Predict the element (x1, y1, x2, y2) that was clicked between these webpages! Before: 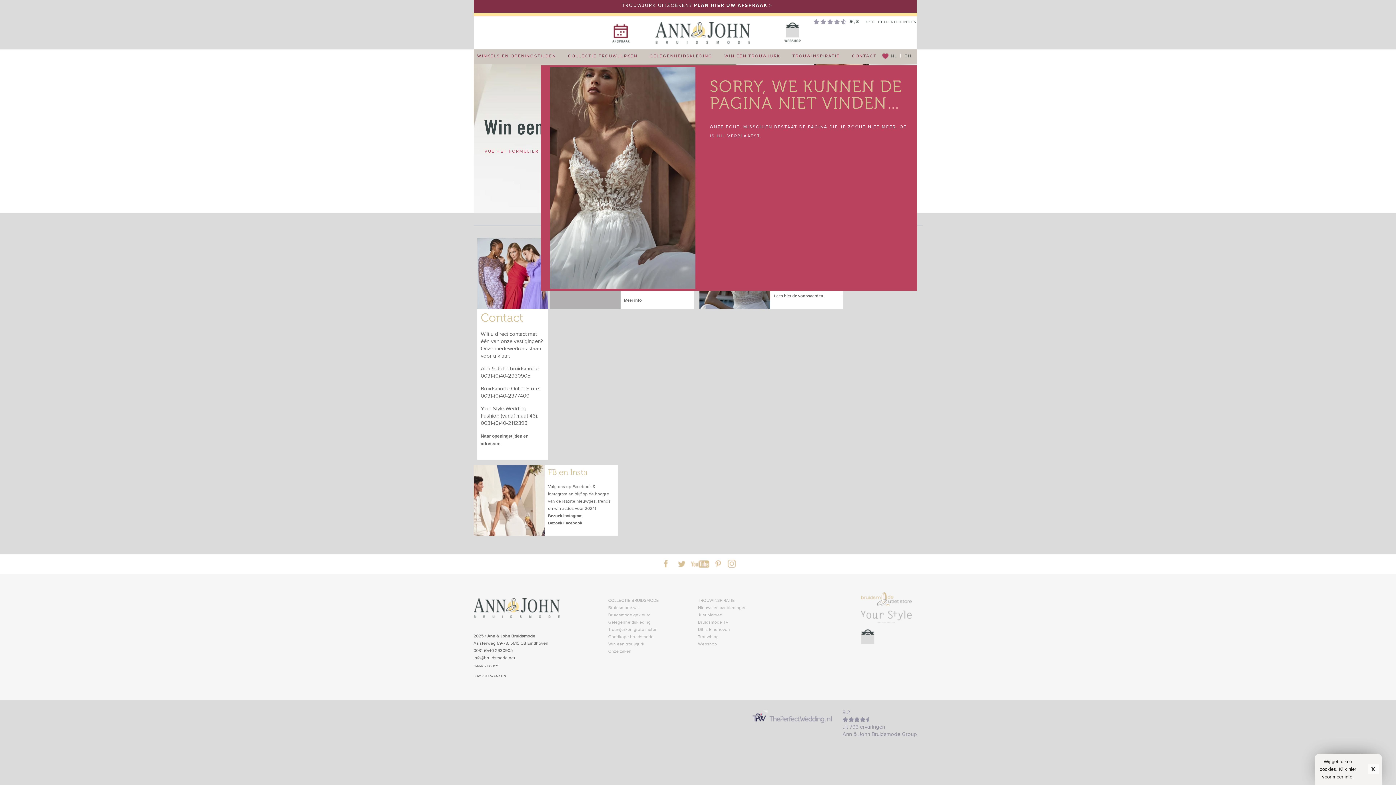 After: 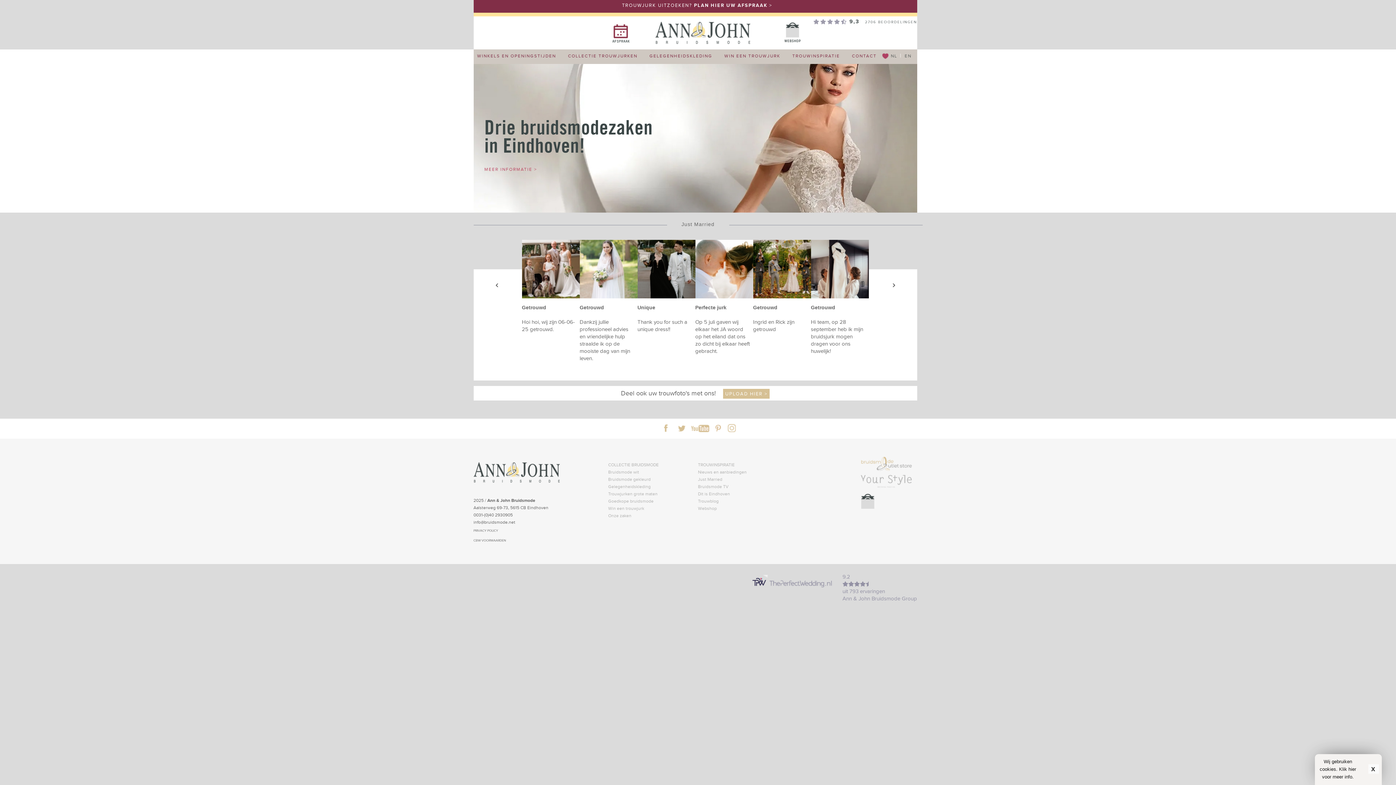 Action: label: Just Married bbox: (698, 612, 722, 617)